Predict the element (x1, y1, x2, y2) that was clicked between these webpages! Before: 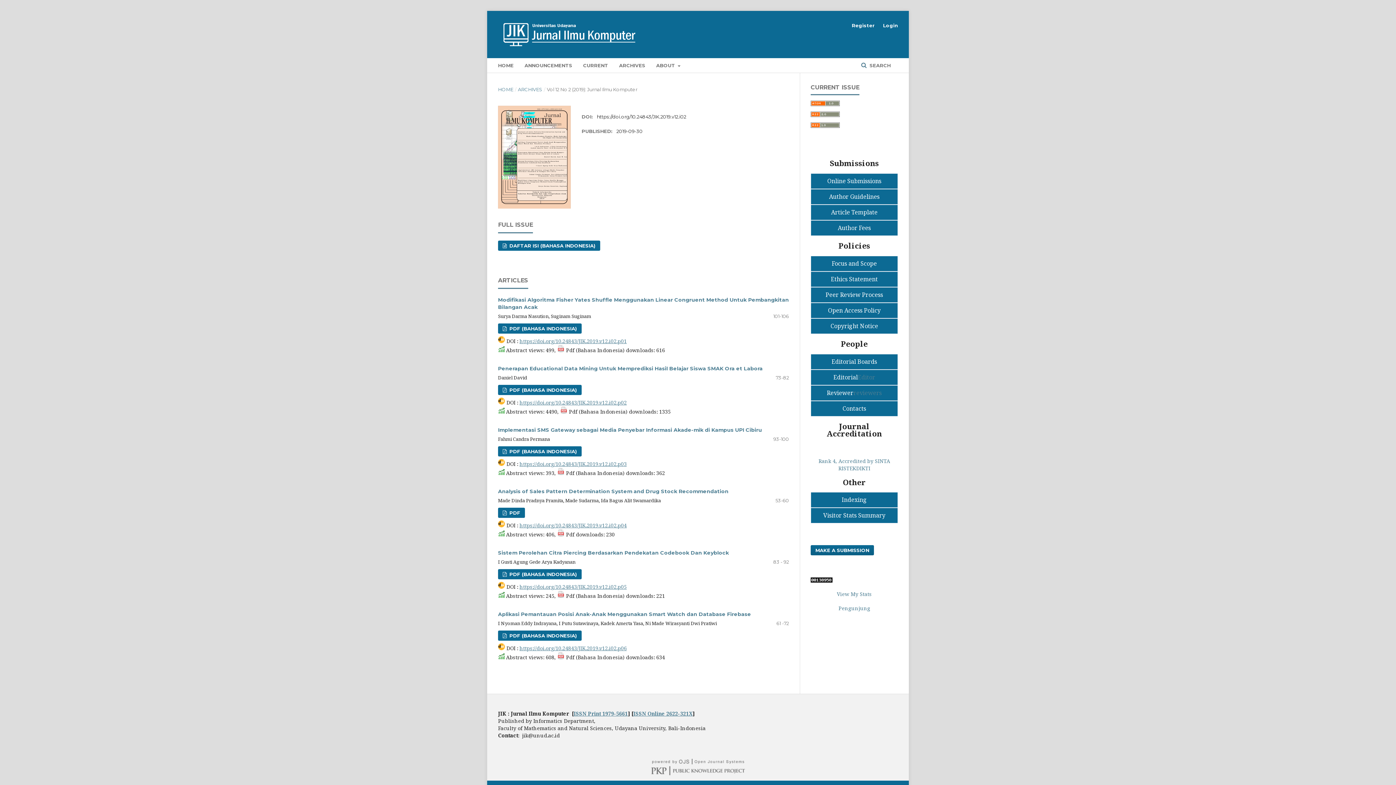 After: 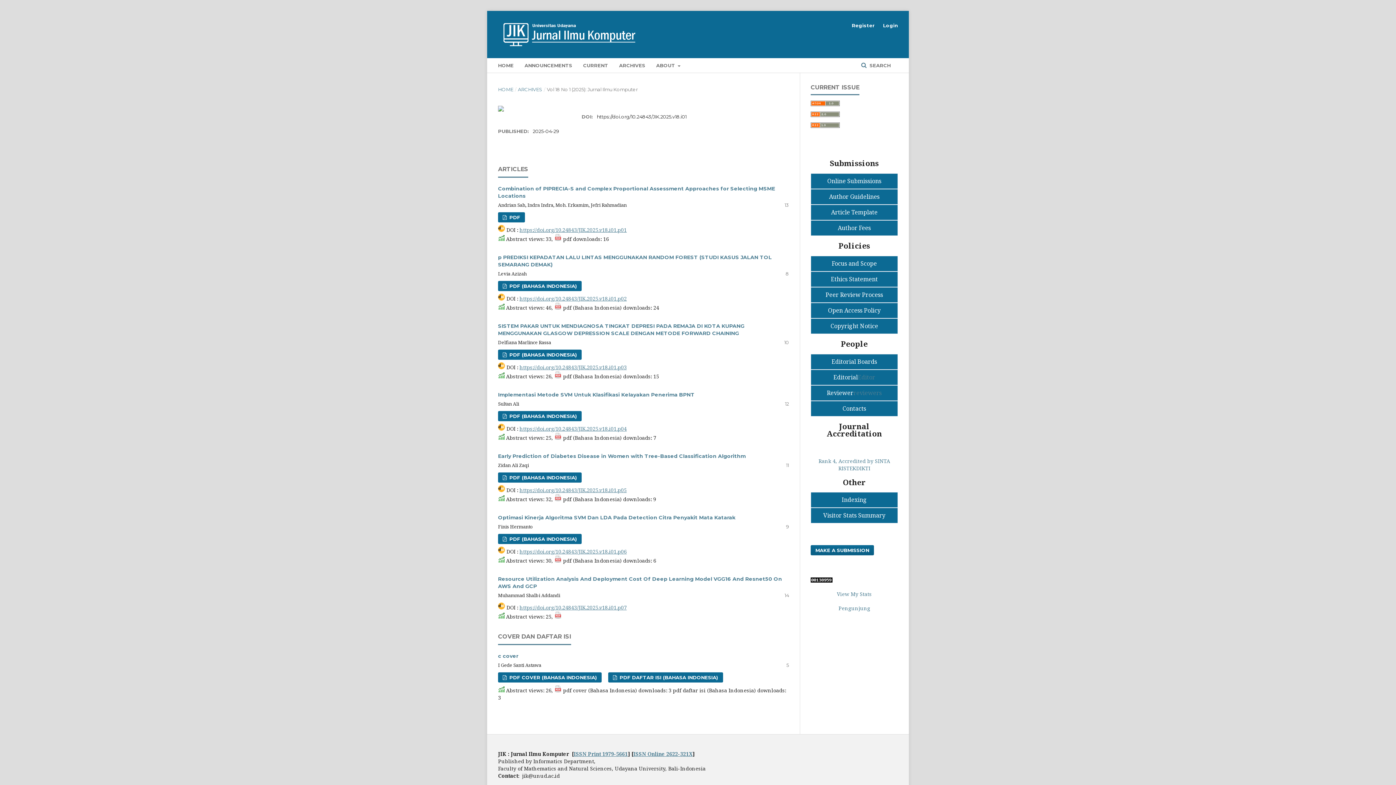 Action: bbox: (583, 58, 608, 72) label: CURRENT